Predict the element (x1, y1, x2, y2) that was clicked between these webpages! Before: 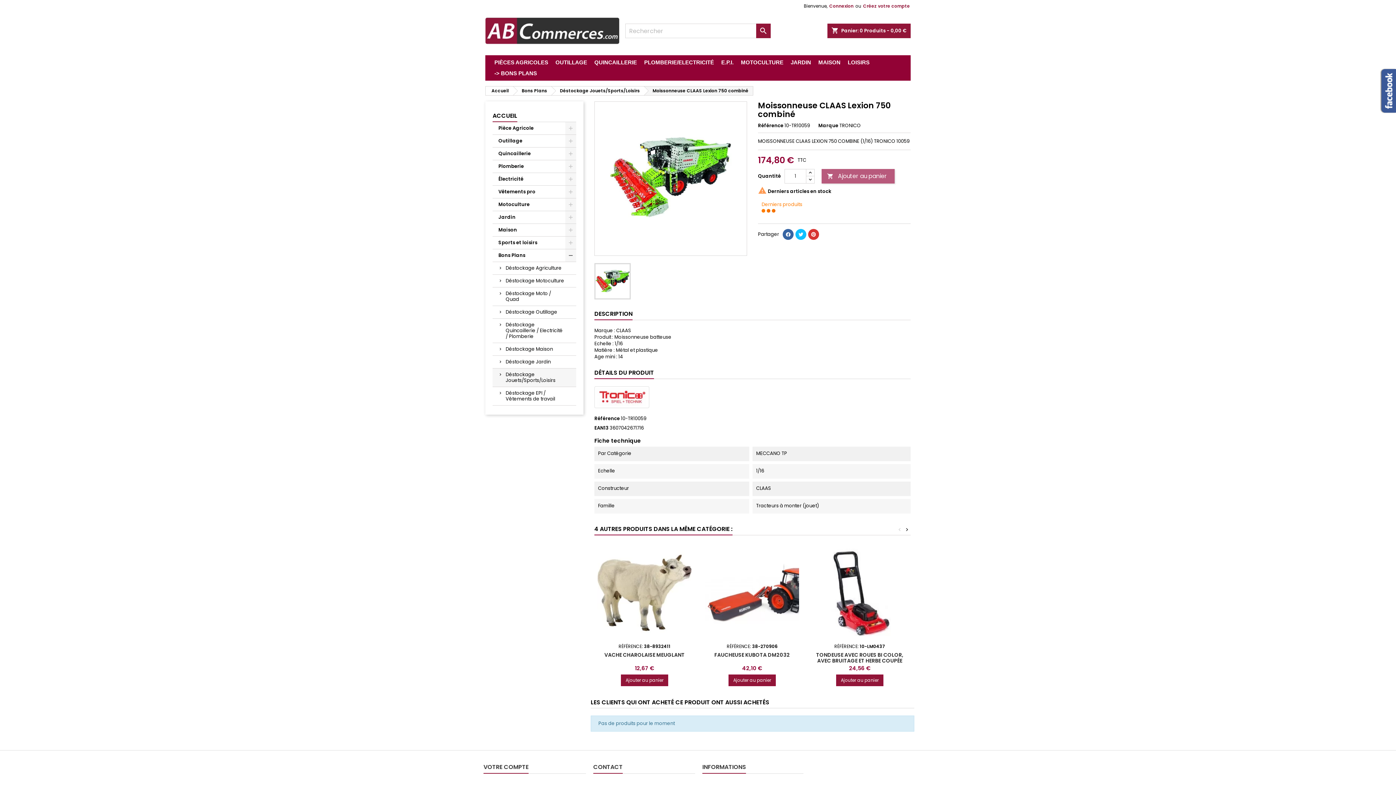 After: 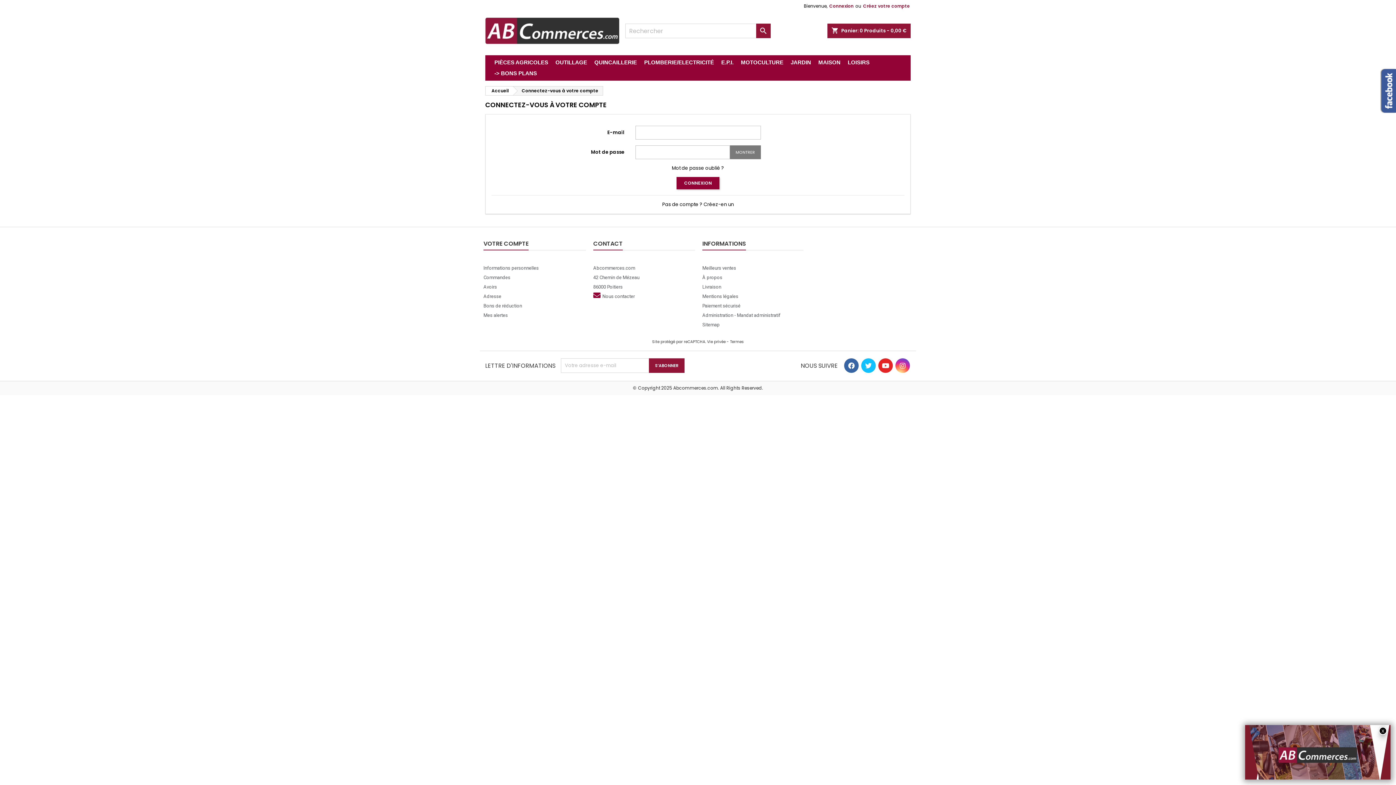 Action: bbox: (483, 761, 528, 774) label: VOTRE COMPTE